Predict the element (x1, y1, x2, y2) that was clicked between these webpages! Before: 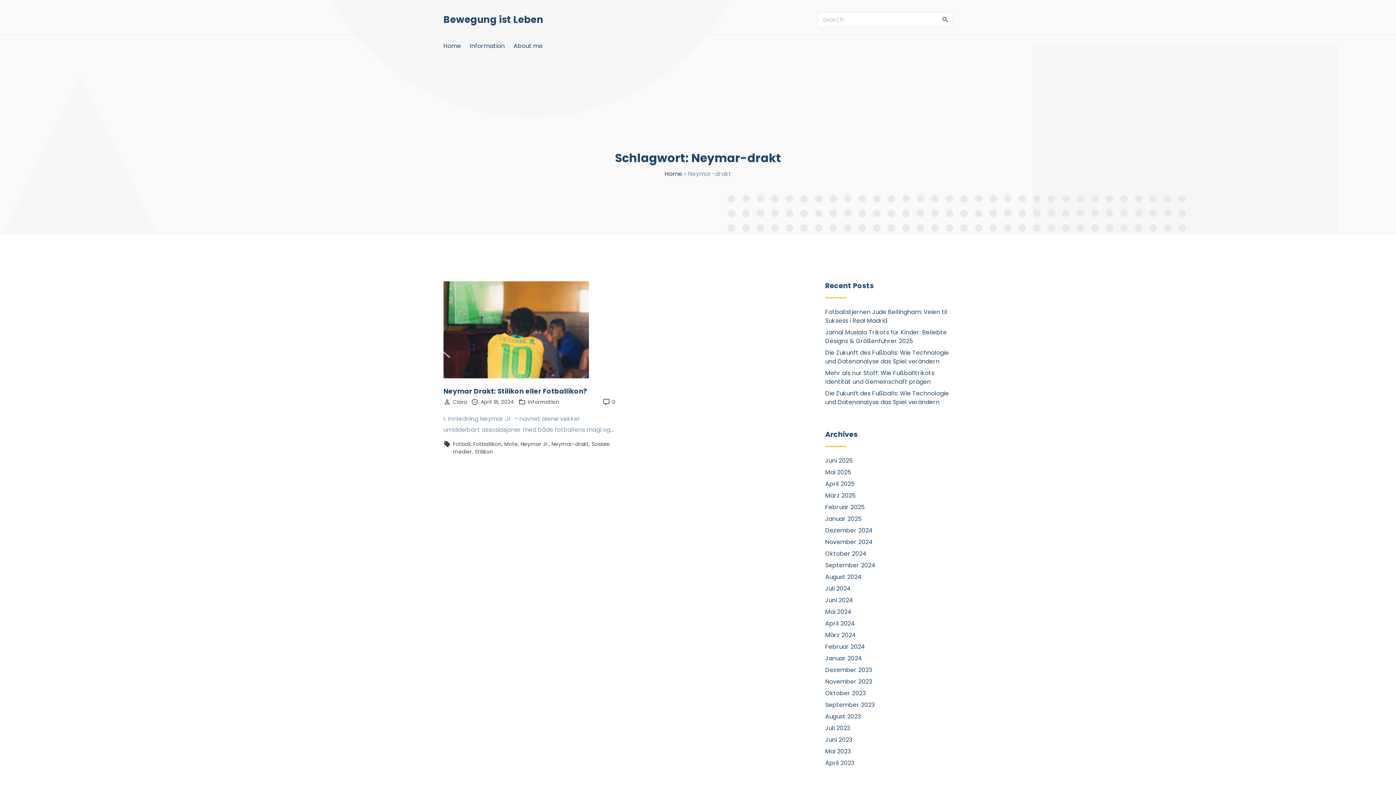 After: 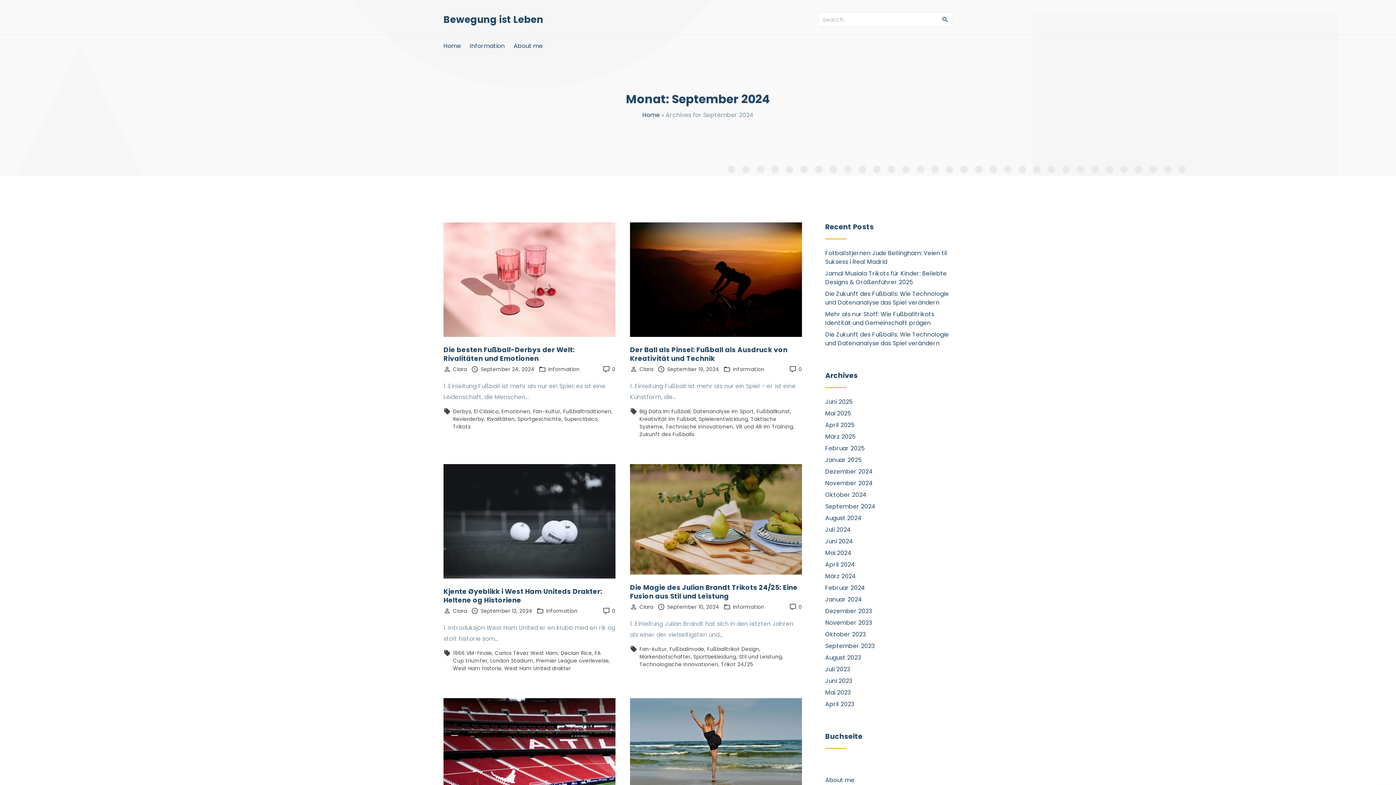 Action: label: September 2024 bbox: (825, 561, 875, 569)